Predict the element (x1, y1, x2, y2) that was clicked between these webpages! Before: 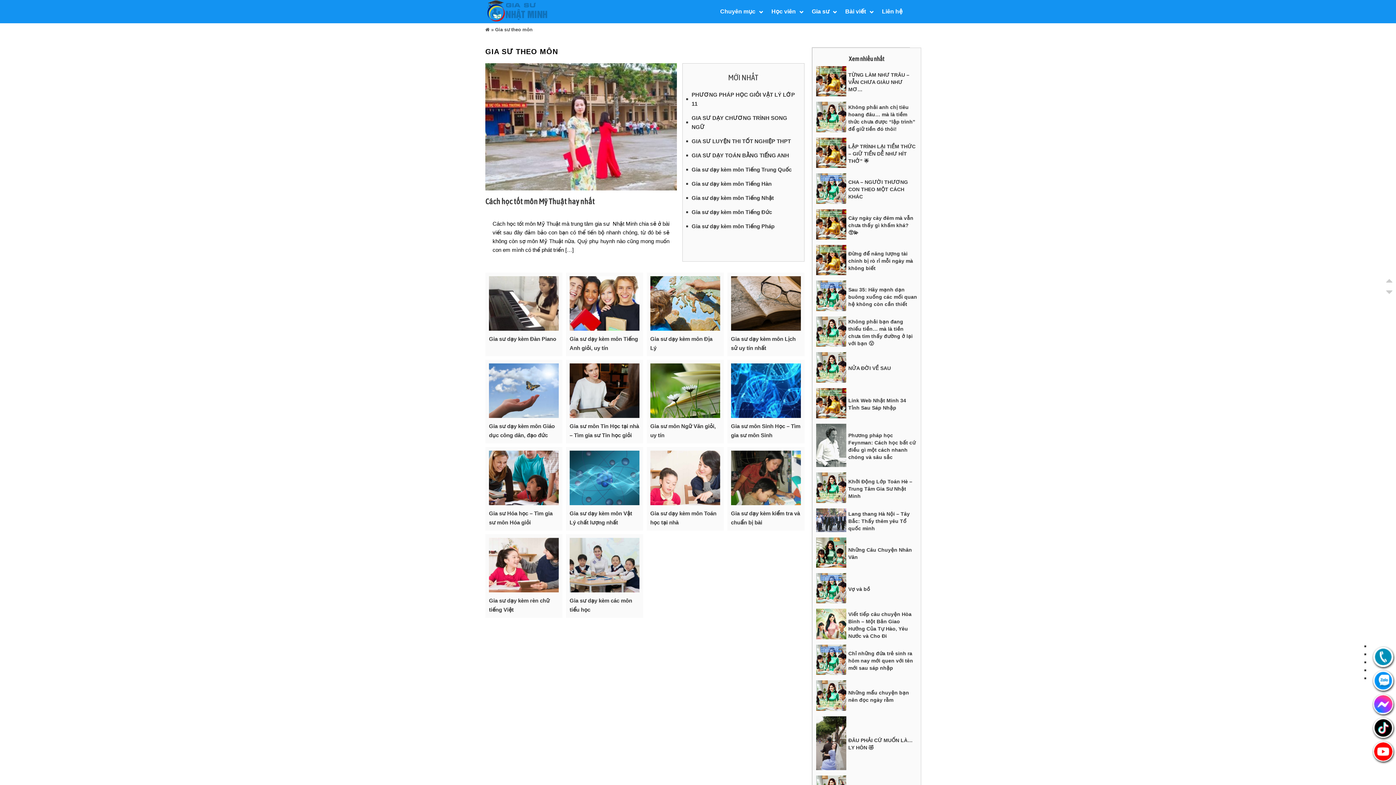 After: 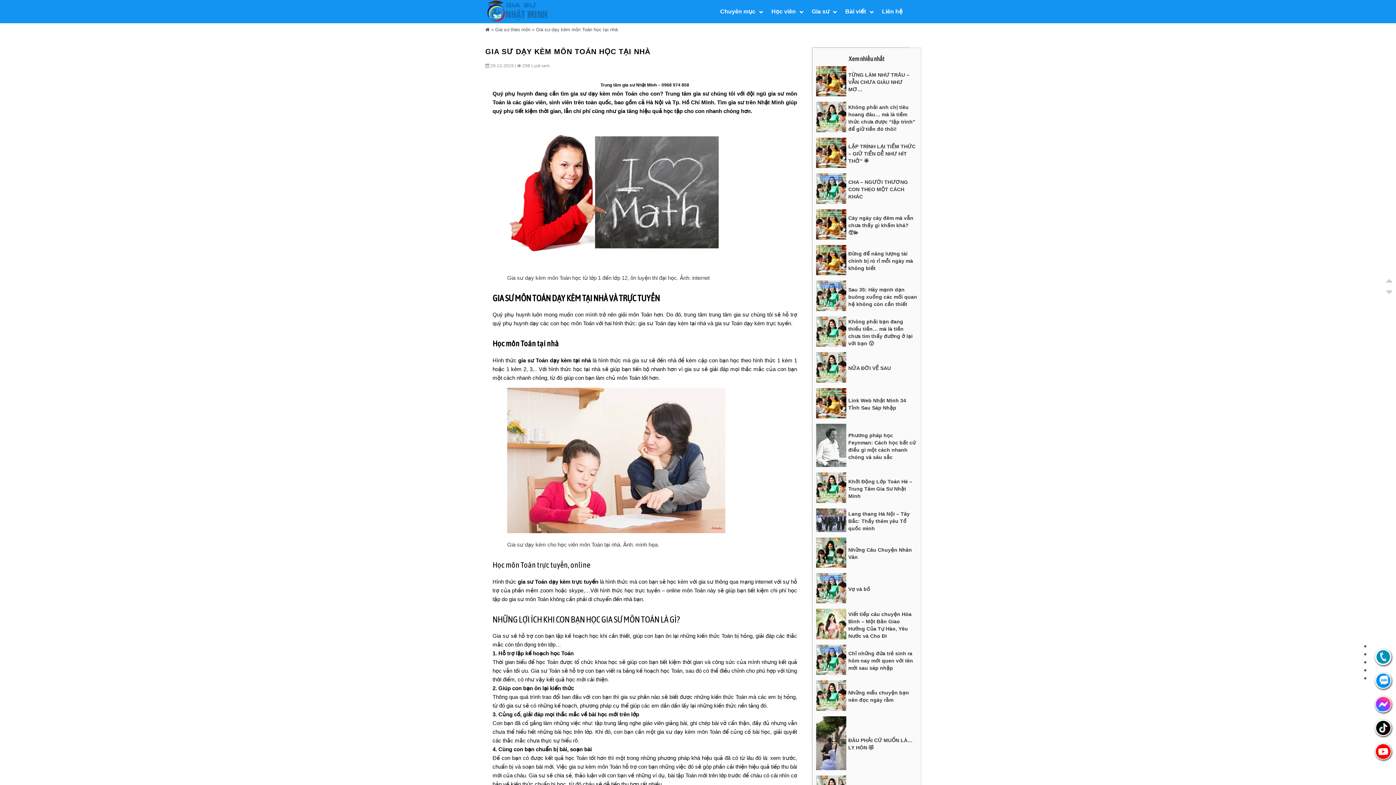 Action: label: Gia sư dạy kèm môn Toán học tại nhà bbox: (650, 509, 720, 527)